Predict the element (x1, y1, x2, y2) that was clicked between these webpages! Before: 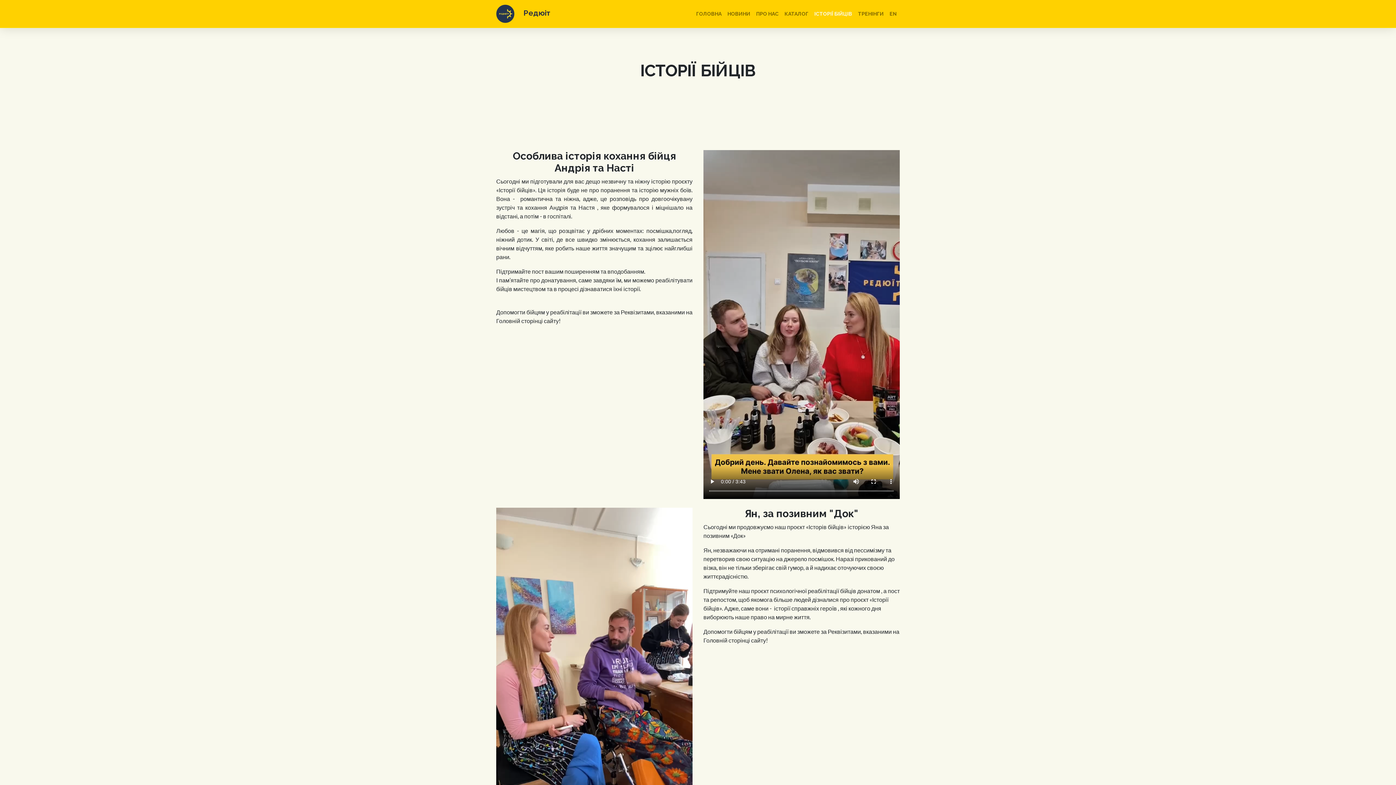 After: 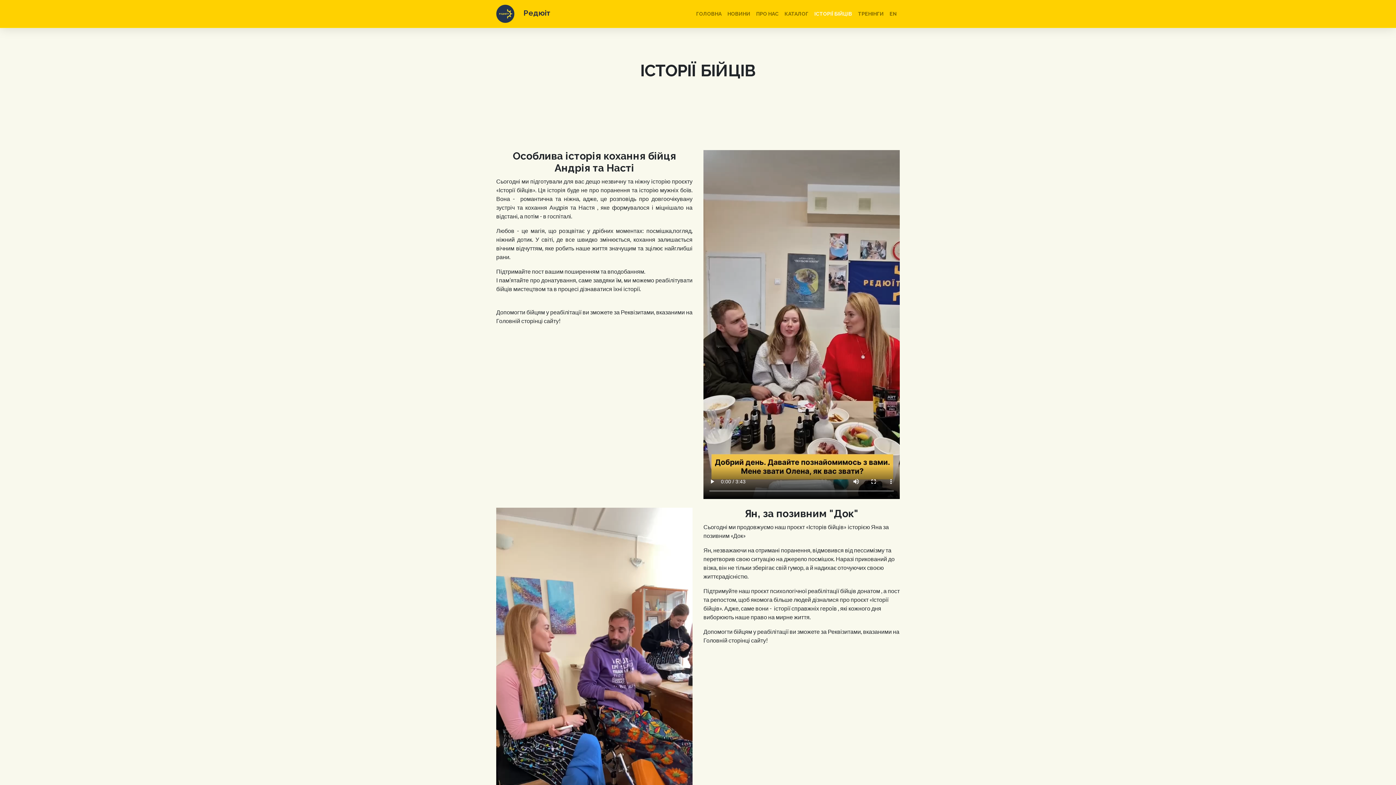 Action: bbox: (811, 7, 855, 20) label: ІСТОРІЇ БІЙЦІВ